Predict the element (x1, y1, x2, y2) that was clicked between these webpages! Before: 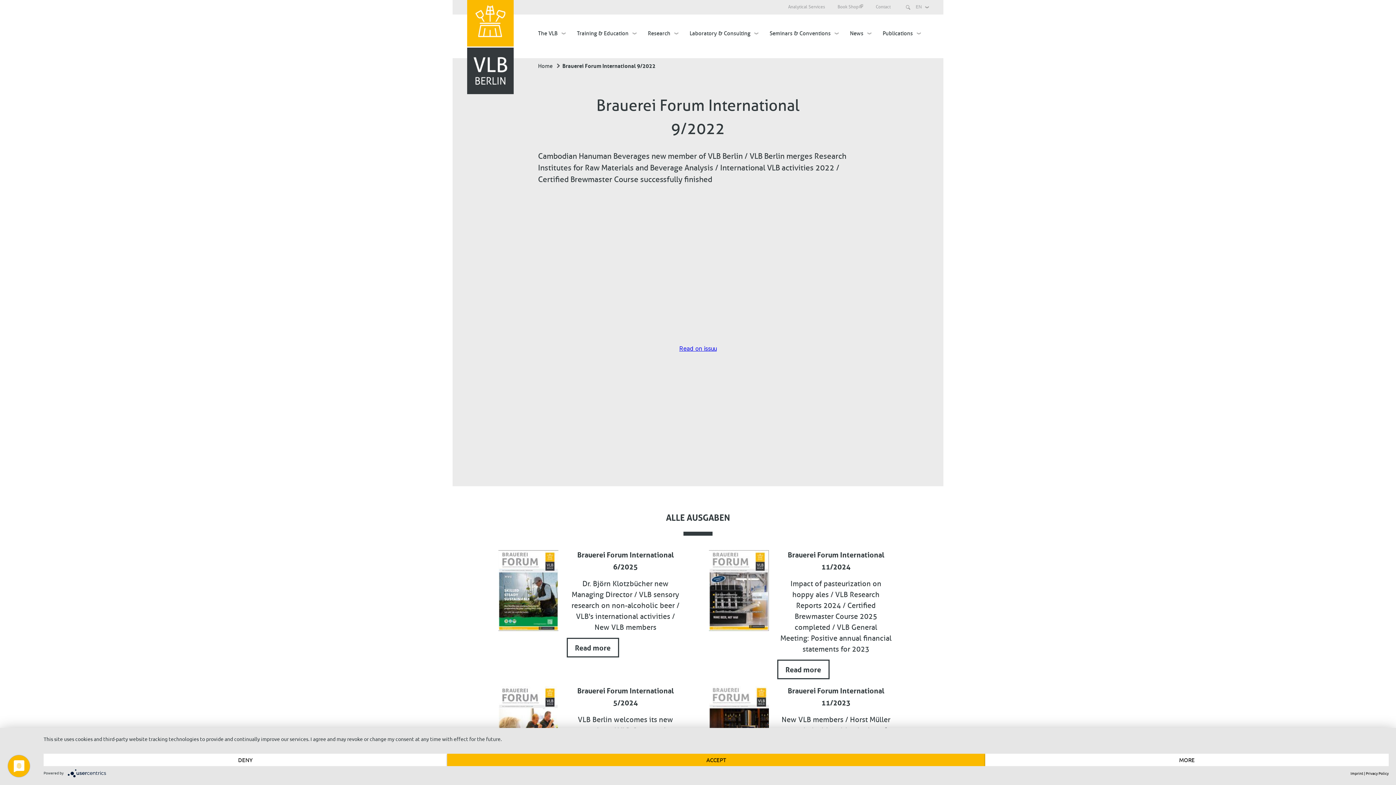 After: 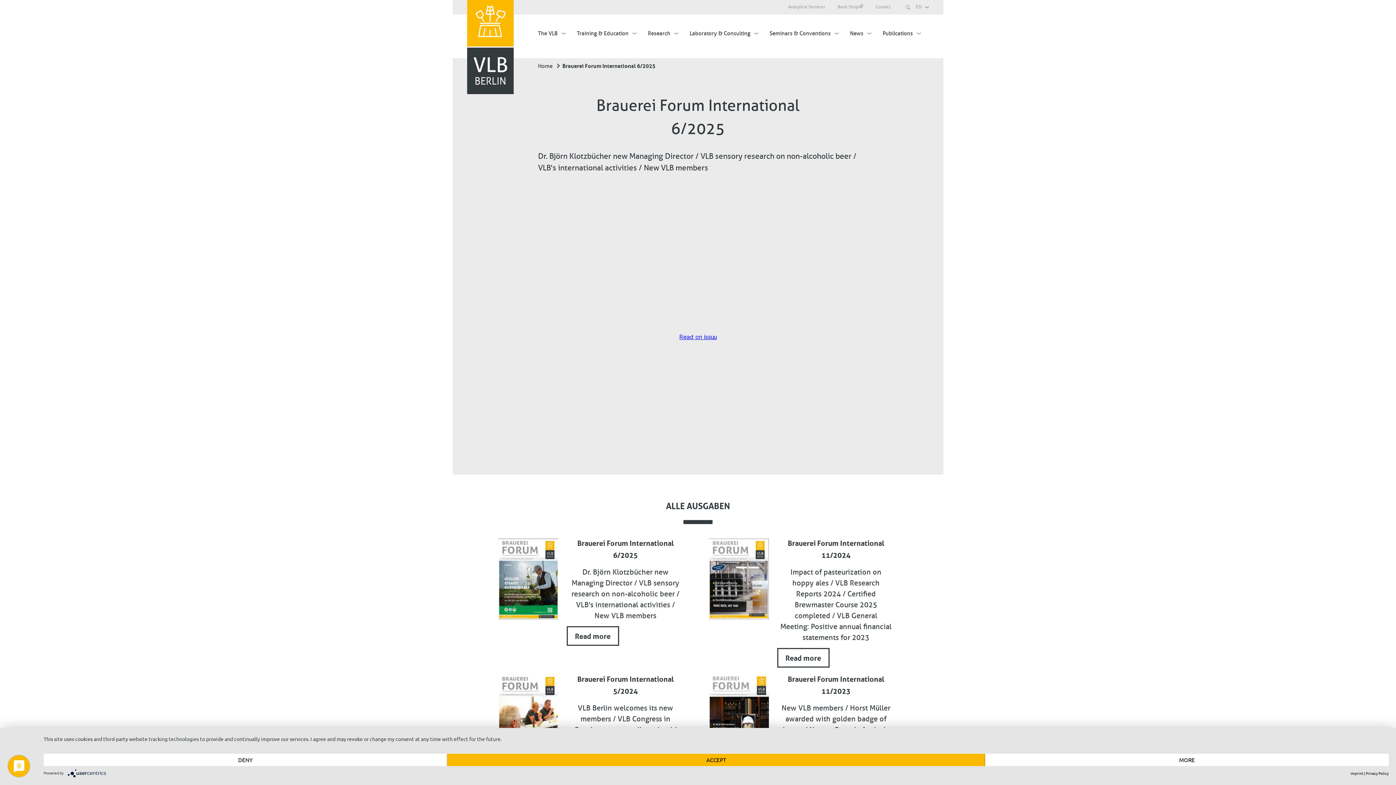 Action: bbox: (498, 624, 558, 632)